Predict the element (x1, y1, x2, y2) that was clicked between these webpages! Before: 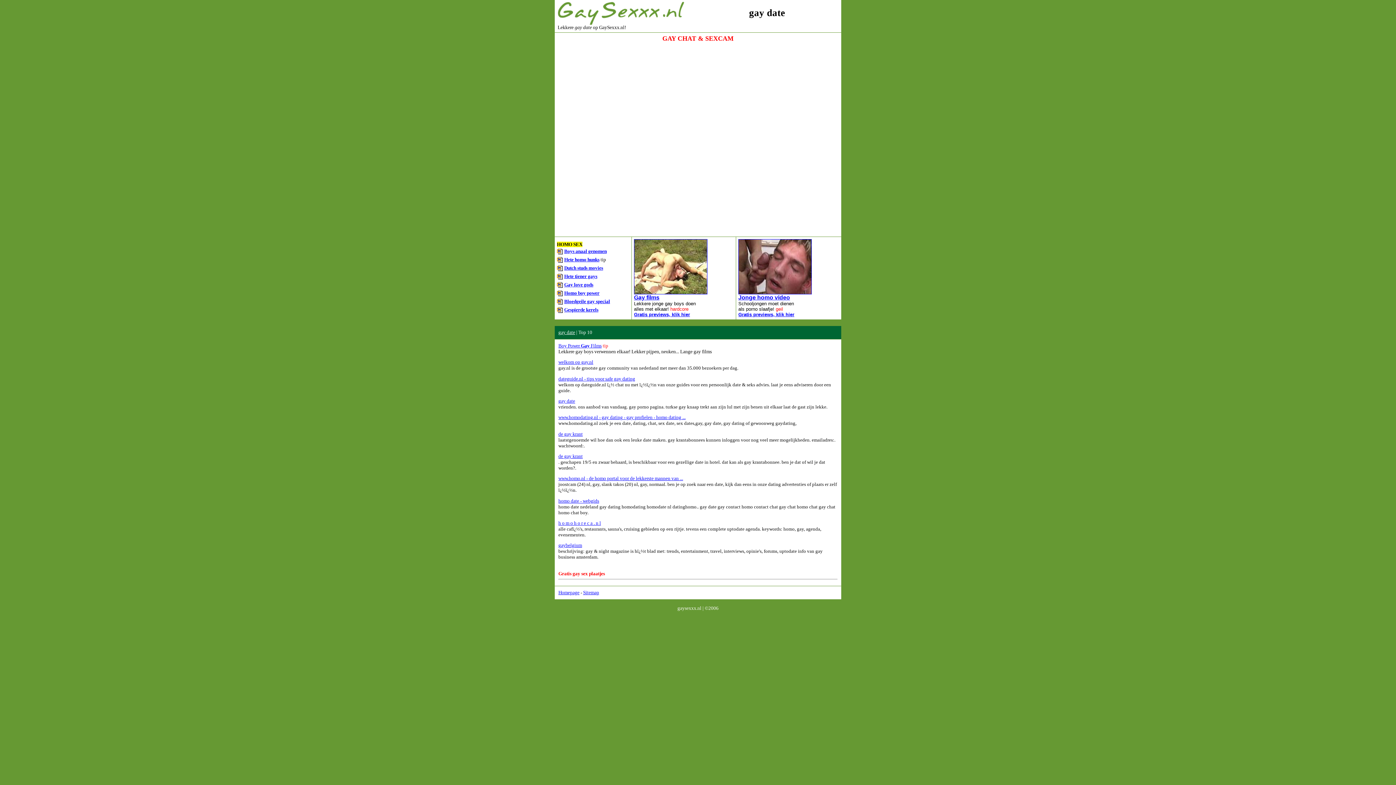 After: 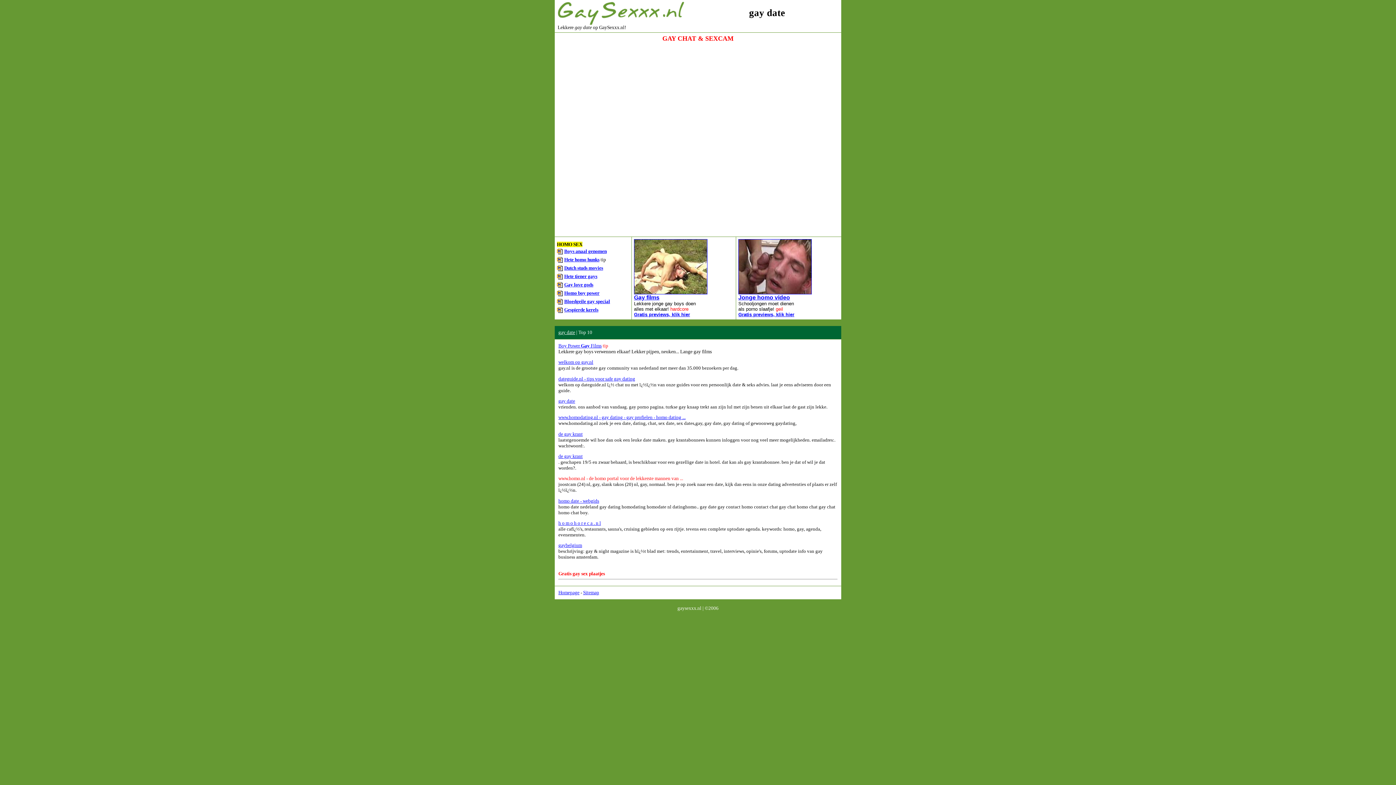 Action: bbox: (558, 476, 683, 481) label: www.homo.nl - de homo portal voor de lekkerste mannen van ...